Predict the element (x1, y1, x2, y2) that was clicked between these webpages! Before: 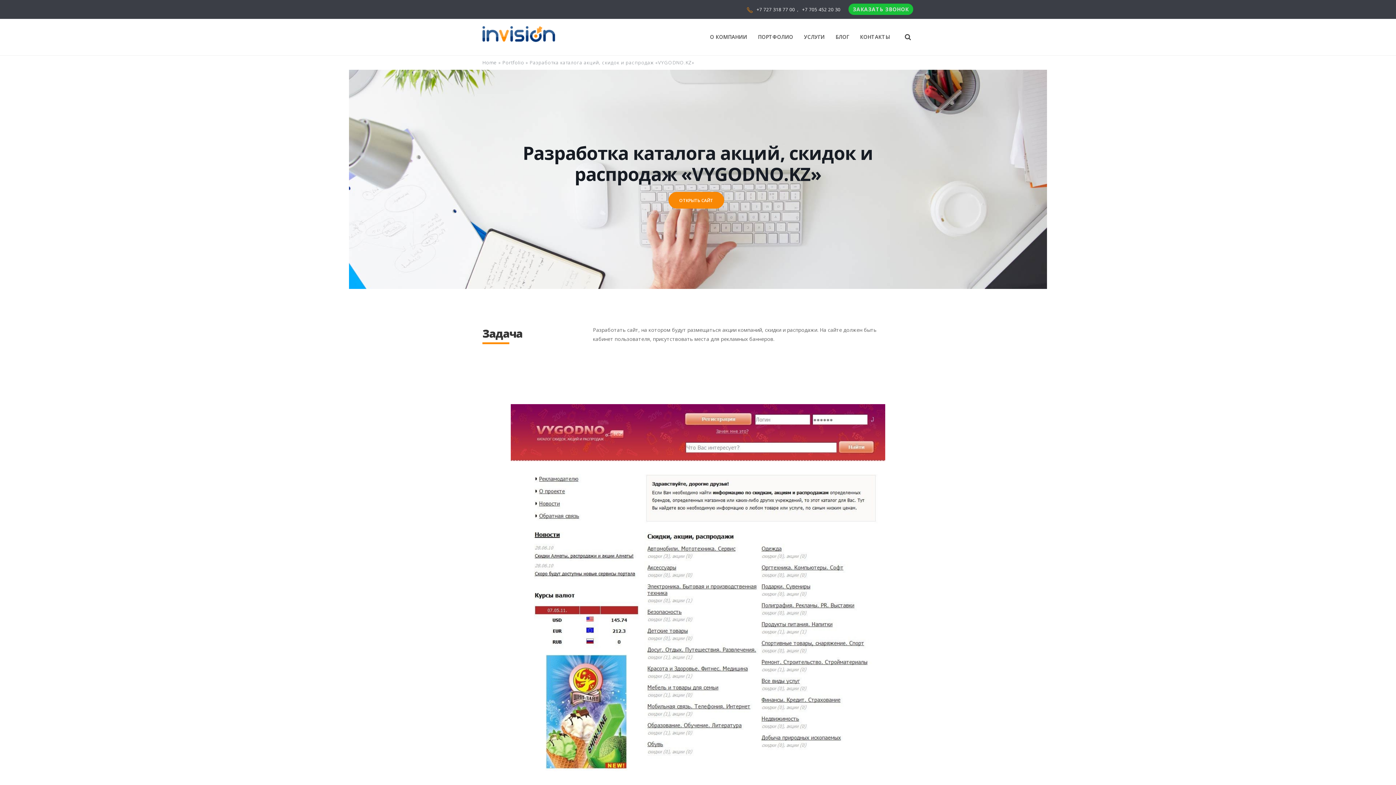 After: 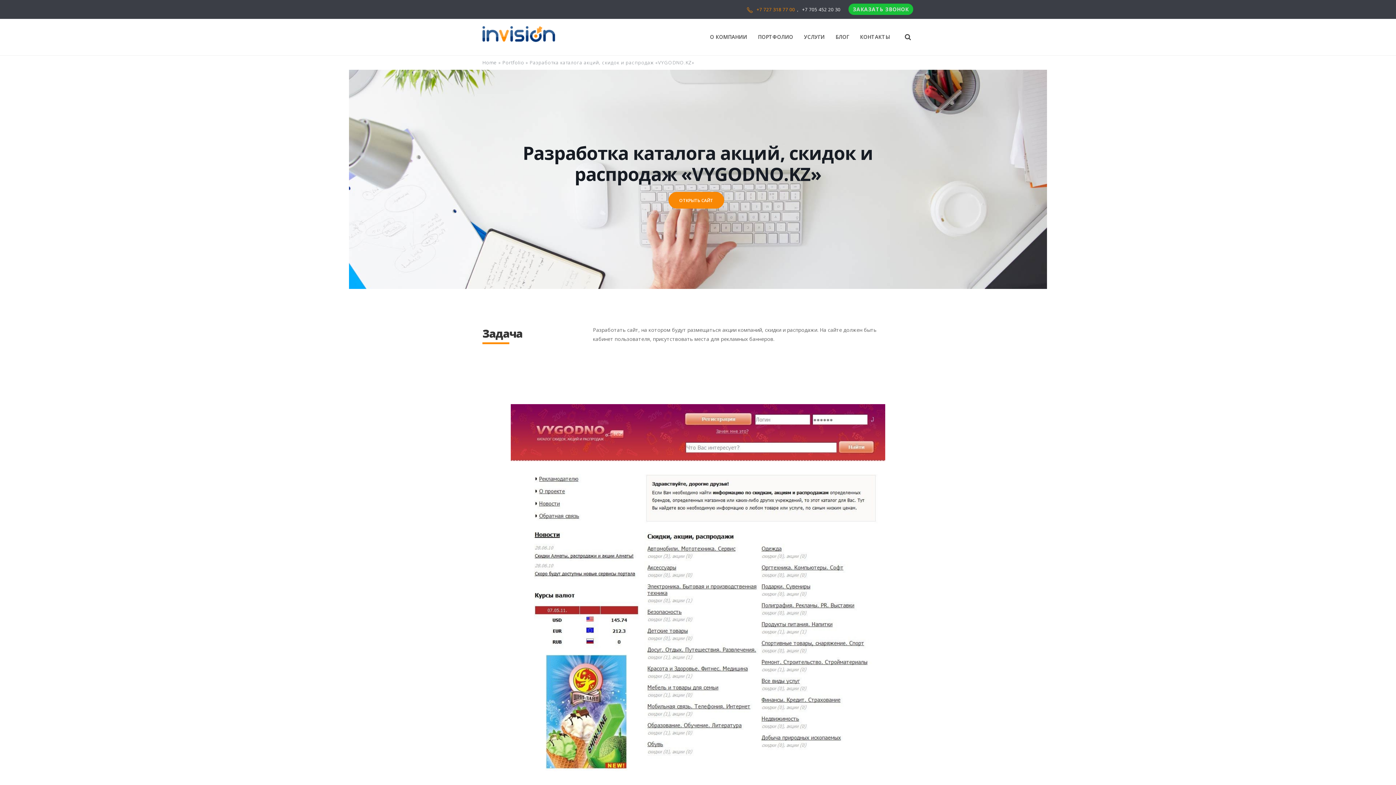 Action: bbox: (756, 6, 795, 12) label: +7 727 318 77 00